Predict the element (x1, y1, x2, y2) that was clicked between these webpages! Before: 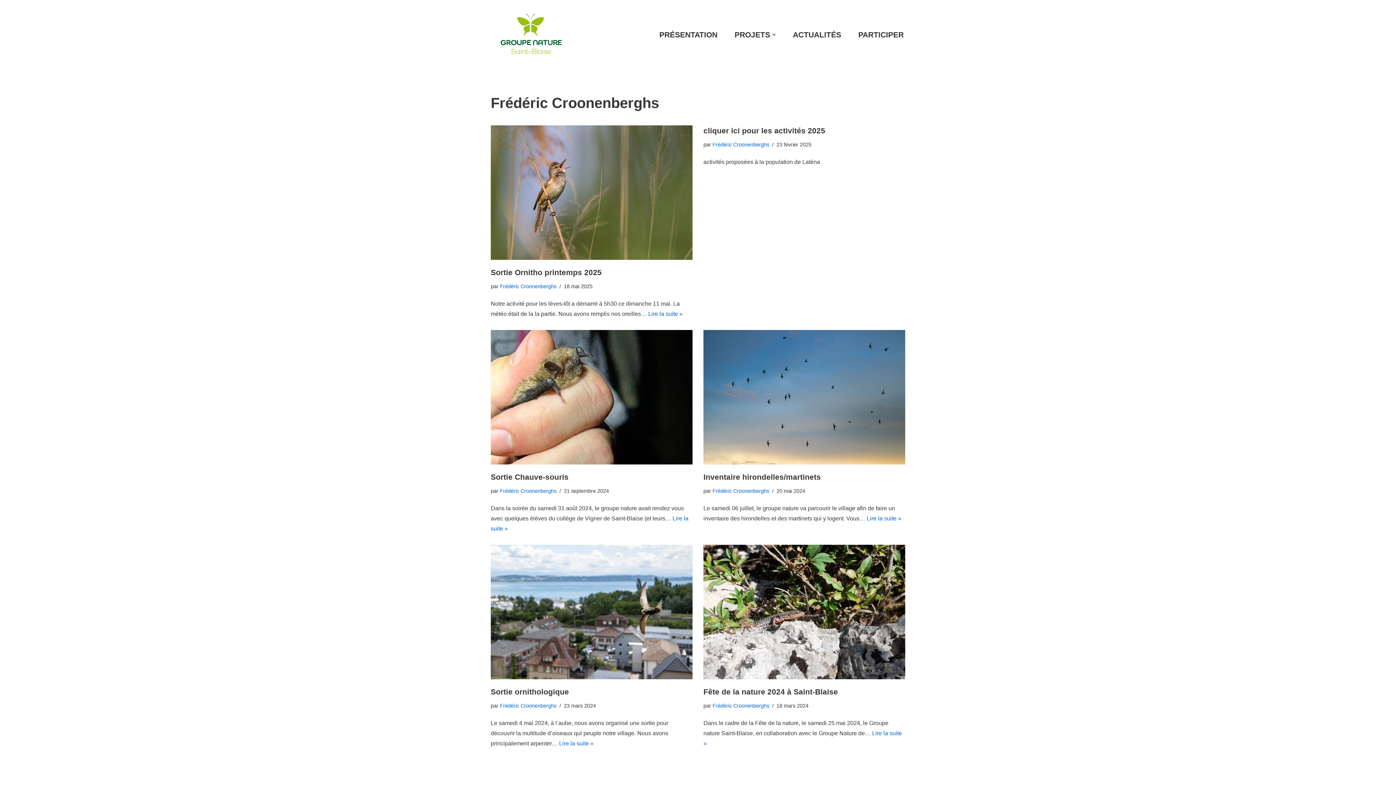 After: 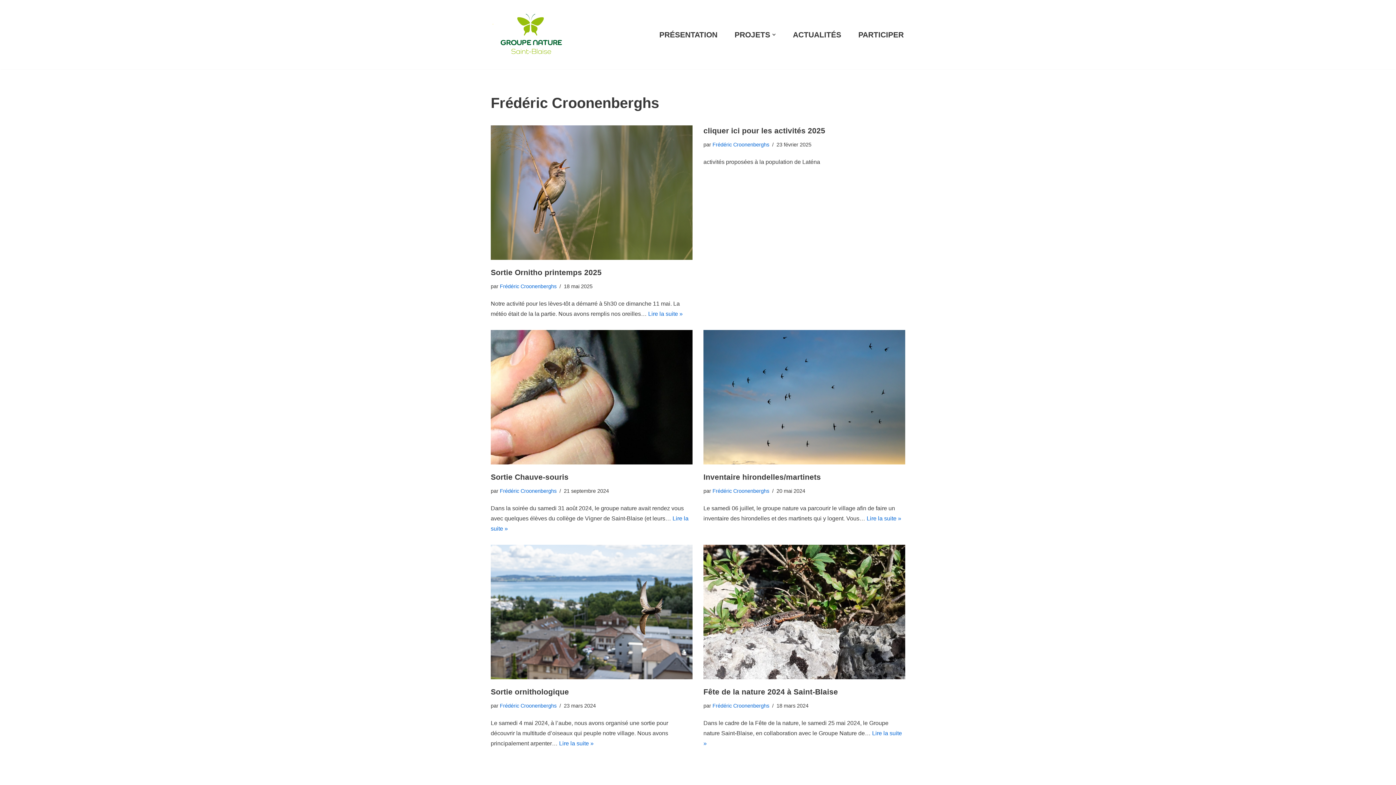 Action: label: Frédéric Croonenberghs bbox: (712, 703, 769, 708)